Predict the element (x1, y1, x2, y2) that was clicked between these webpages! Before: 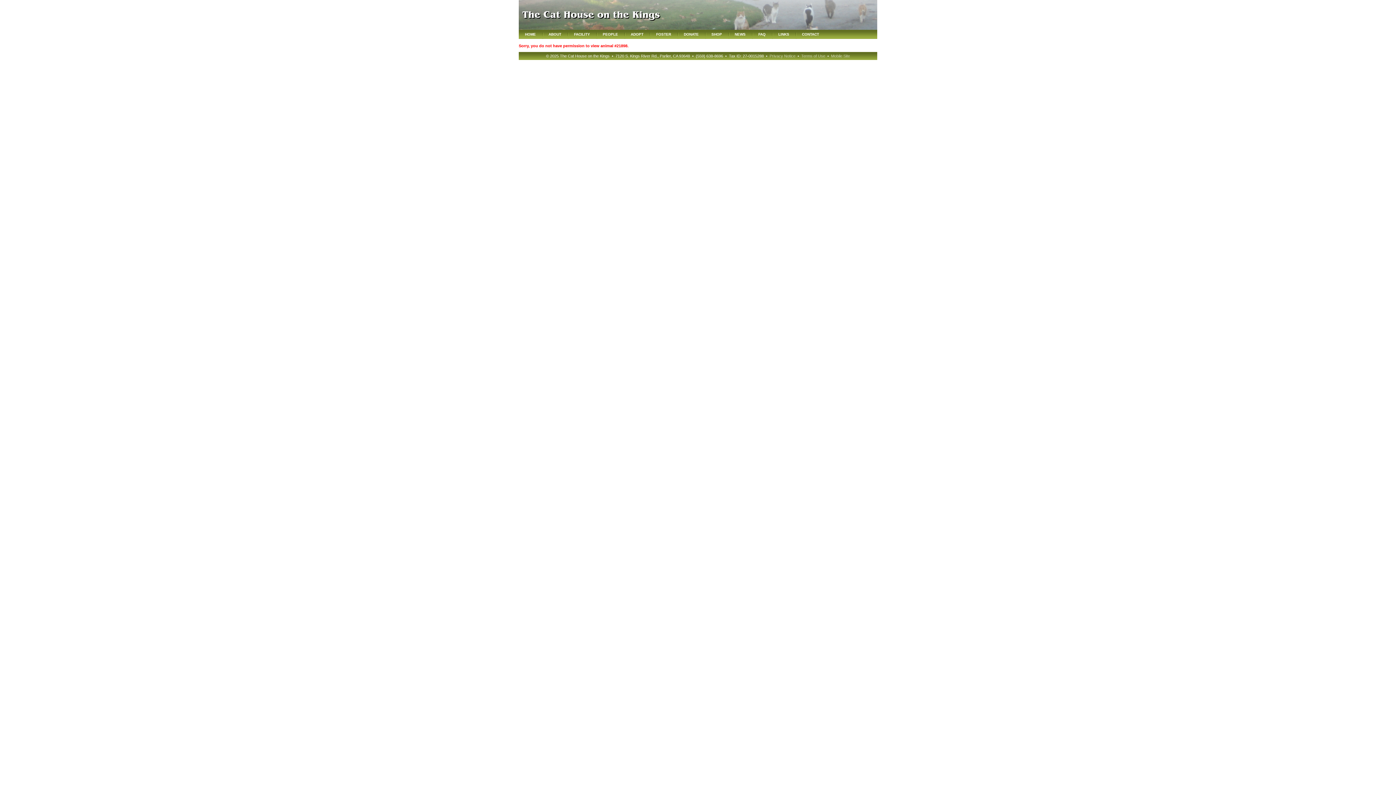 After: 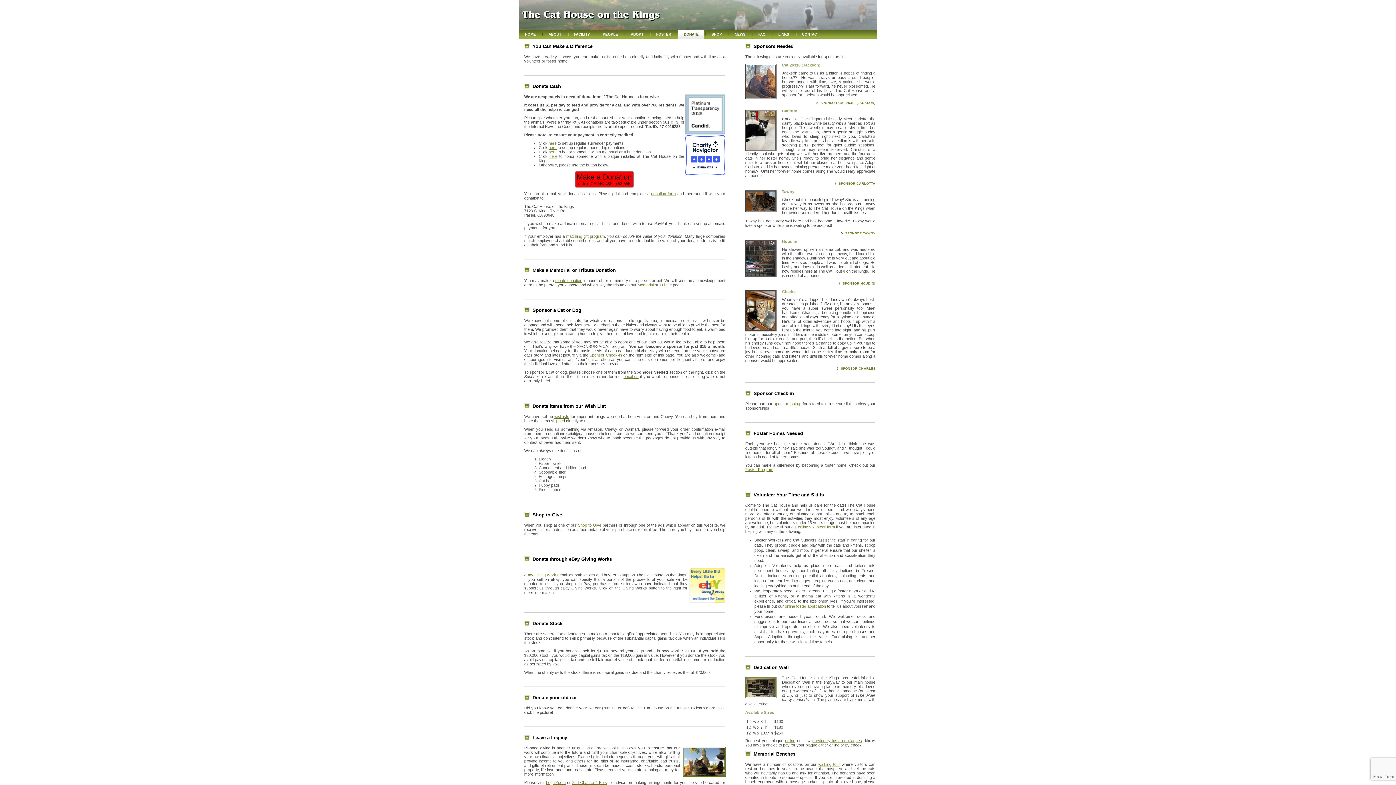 Action: label: DONATE bbox: (678, 29, 704, 39)